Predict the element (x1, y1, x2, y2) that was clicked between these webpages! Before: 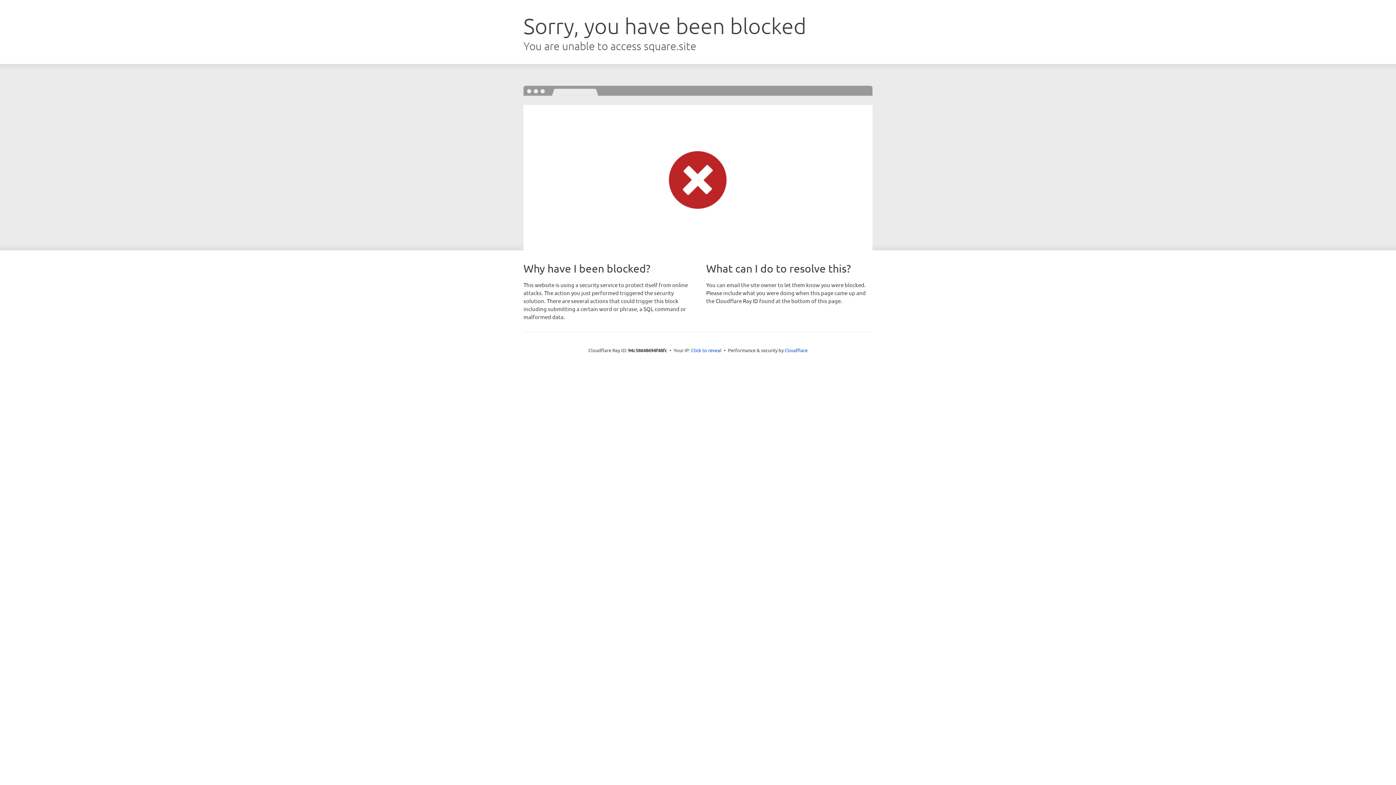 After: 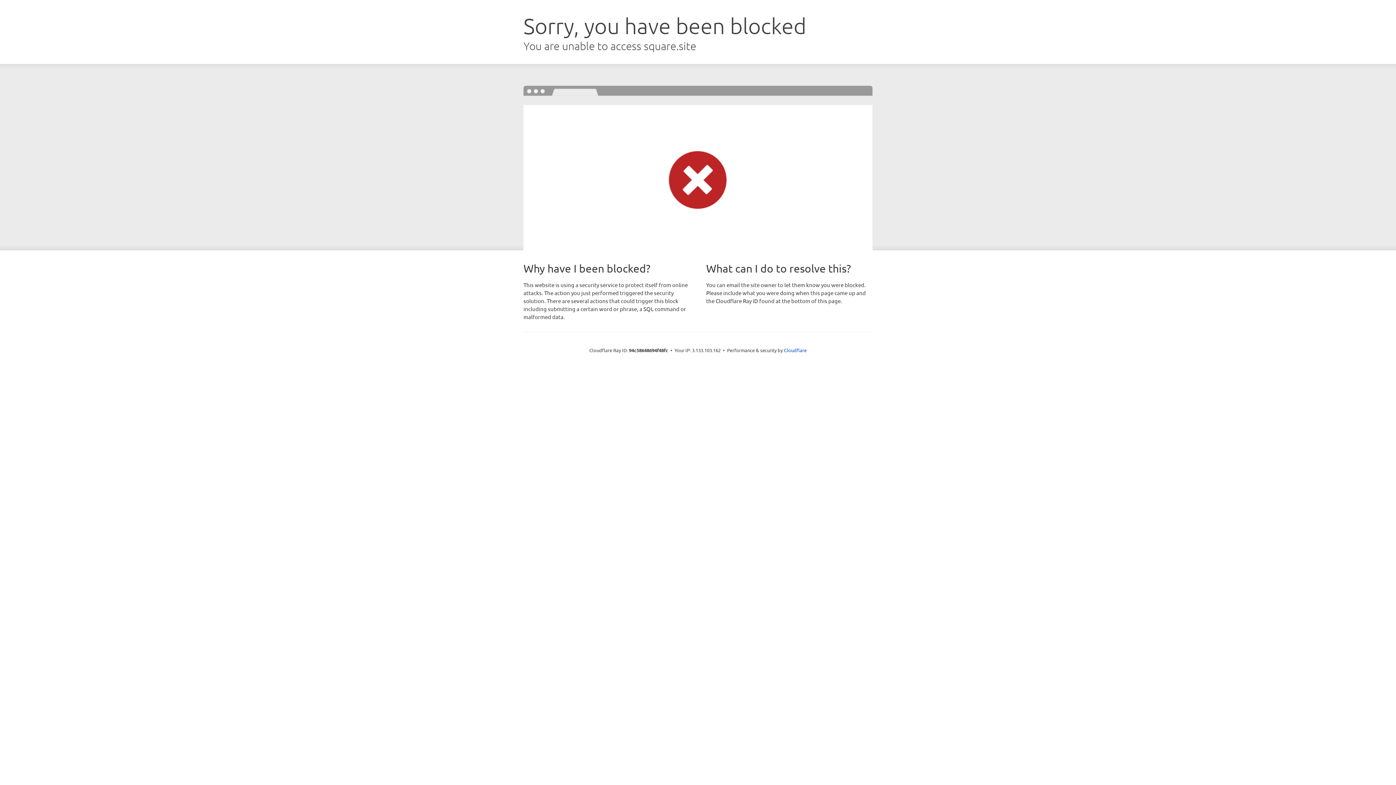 Action: bbox: (691, 346, 721, 353) label: Click to reveal